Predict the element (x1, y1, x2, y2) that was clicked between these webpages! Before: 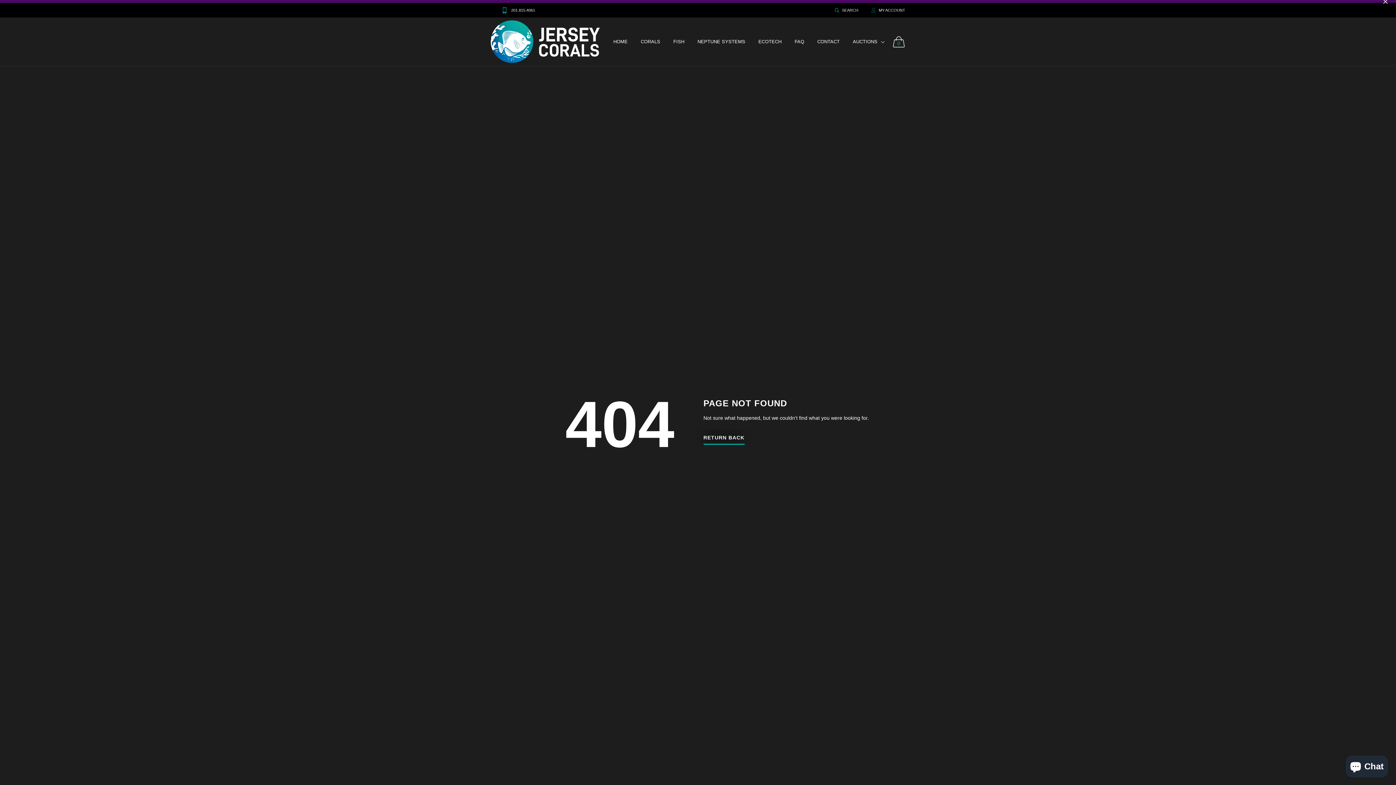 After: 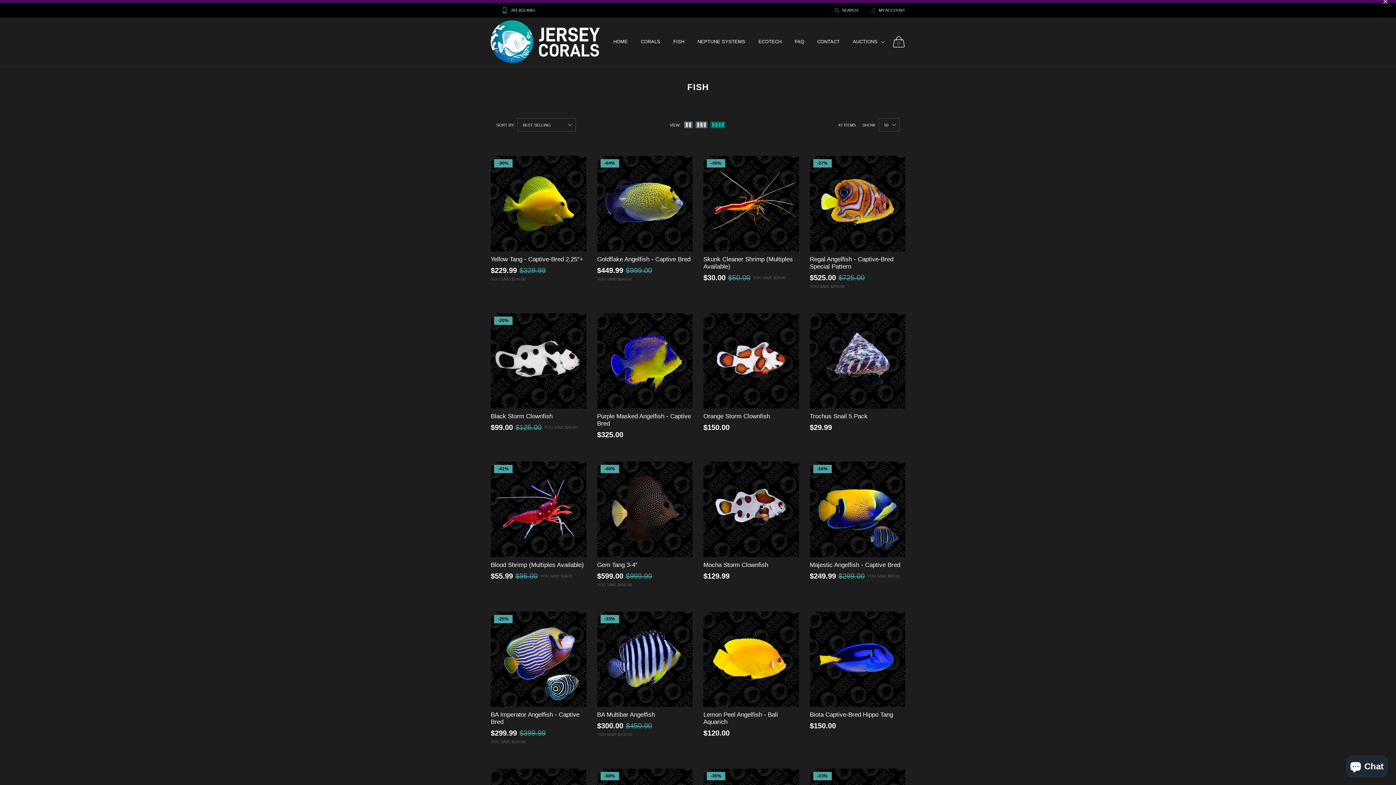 Action: label: FISH bbox: (667, 30, 691, 52)